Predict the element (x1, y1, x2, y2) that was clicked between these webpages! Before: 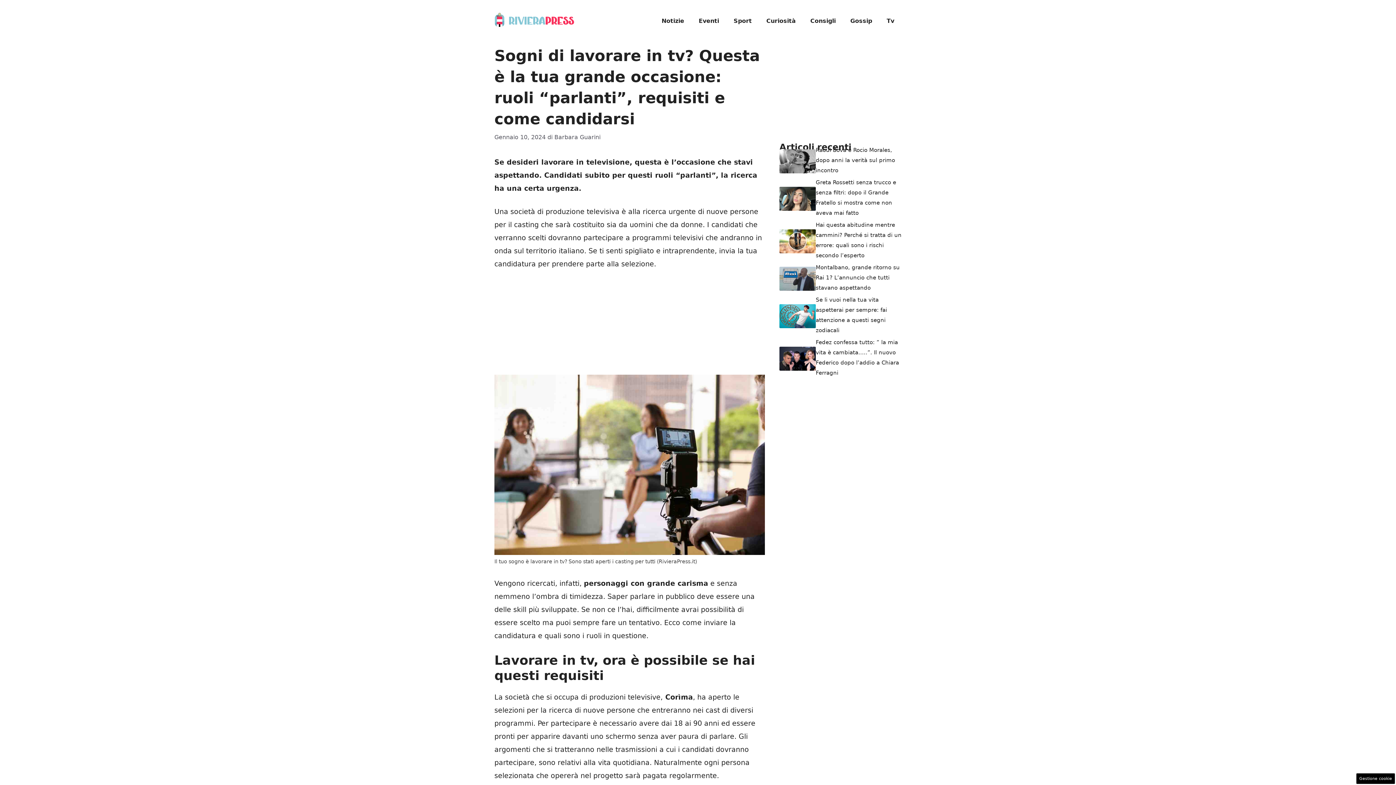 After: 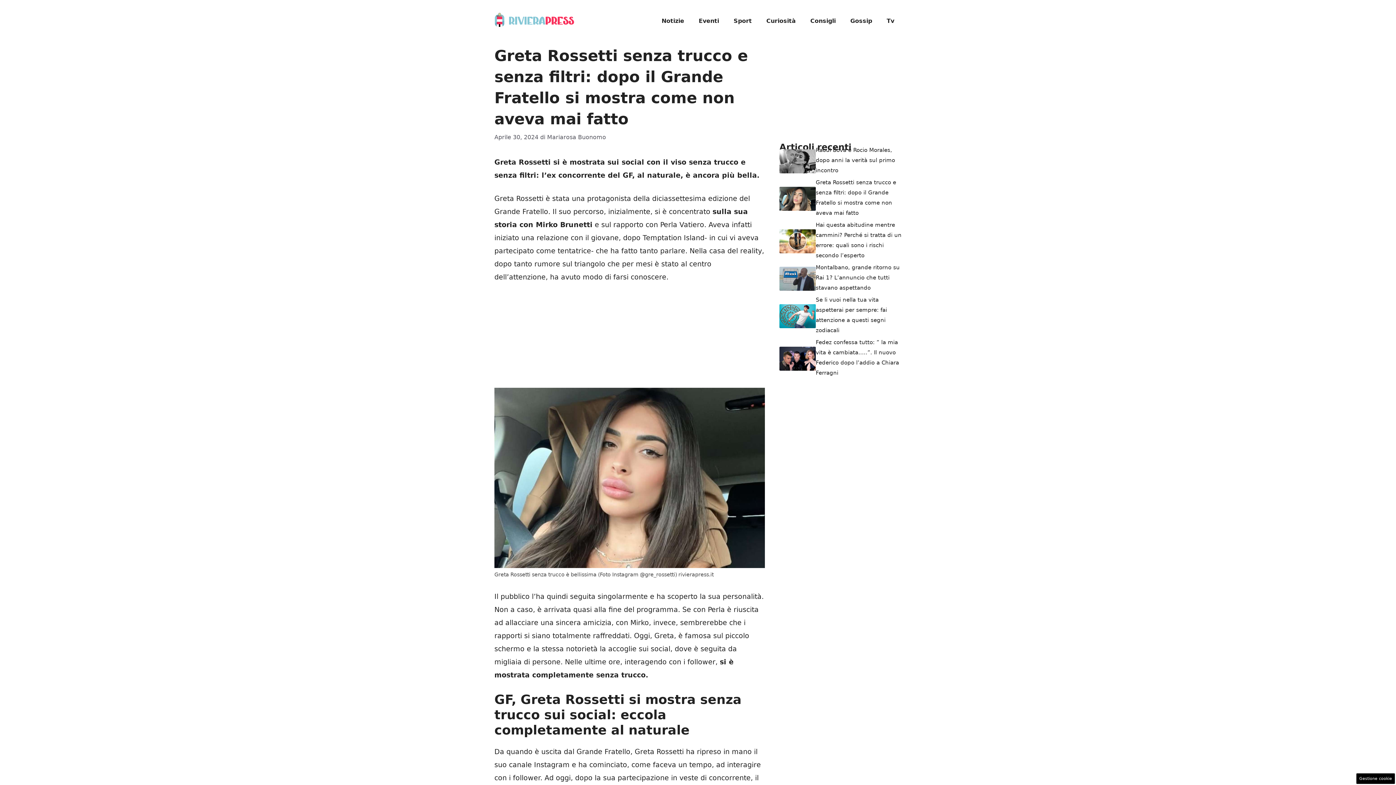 Action: bbox: (779, 194, 816, 202)